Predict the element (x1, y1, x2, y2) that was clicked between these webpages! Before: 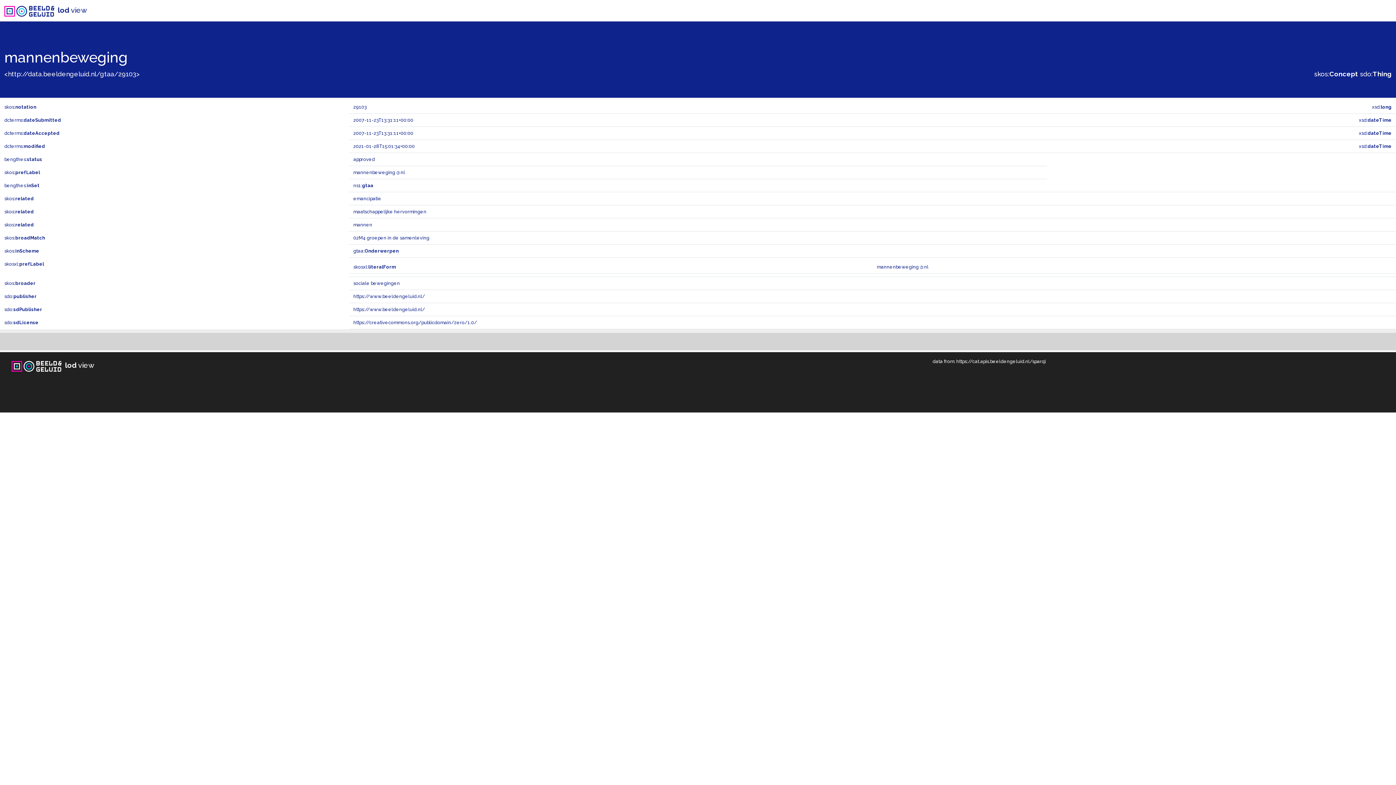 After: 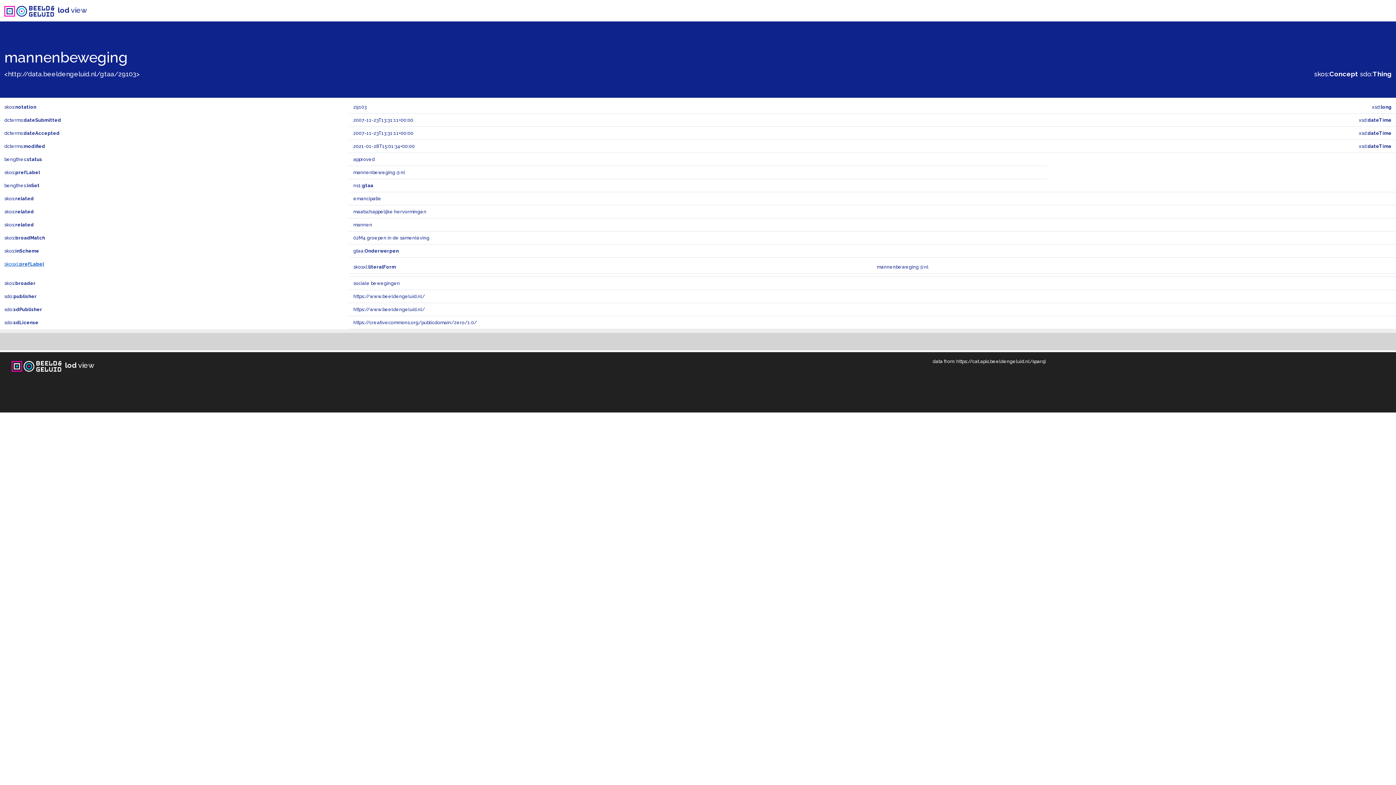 Action: label: skosxl:prefLabel bbox: (4, 261, 44, 266)